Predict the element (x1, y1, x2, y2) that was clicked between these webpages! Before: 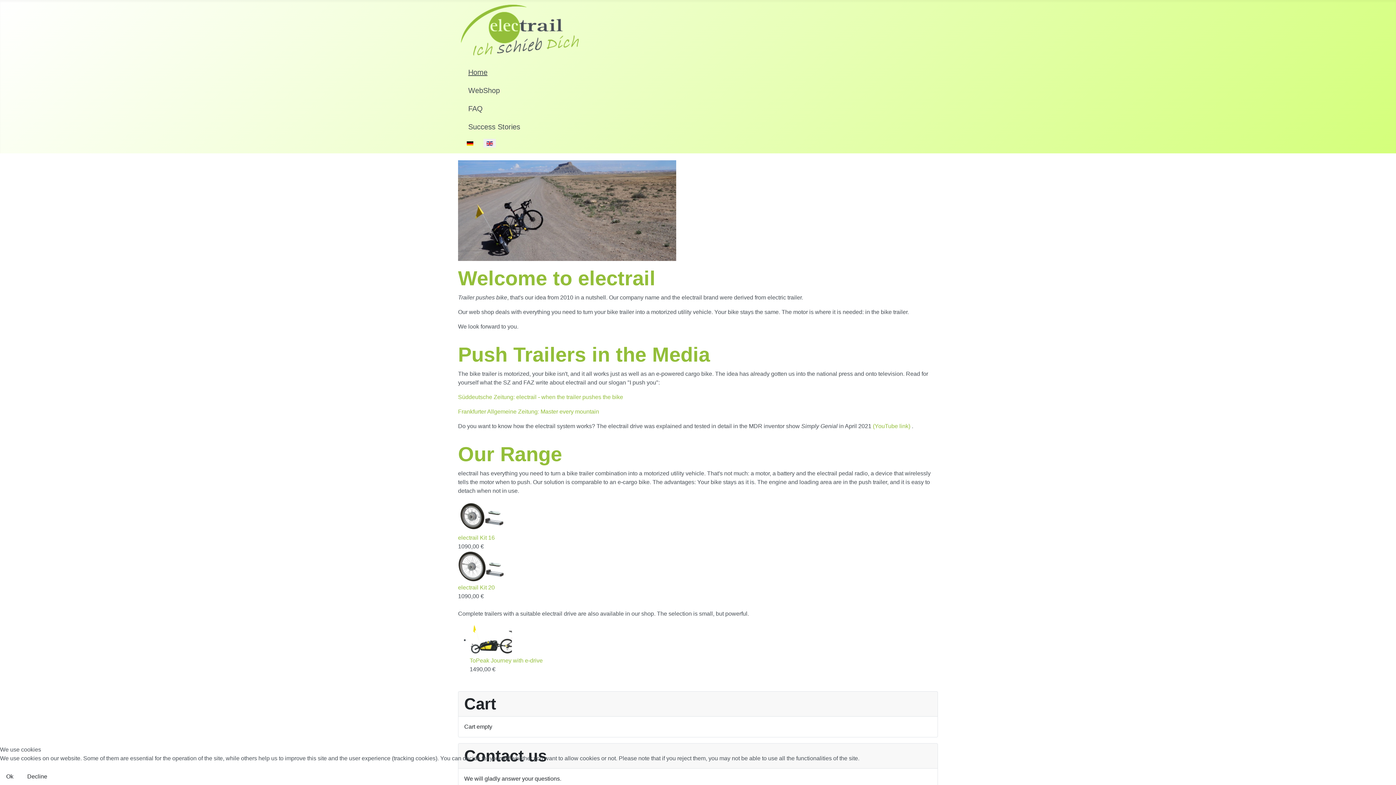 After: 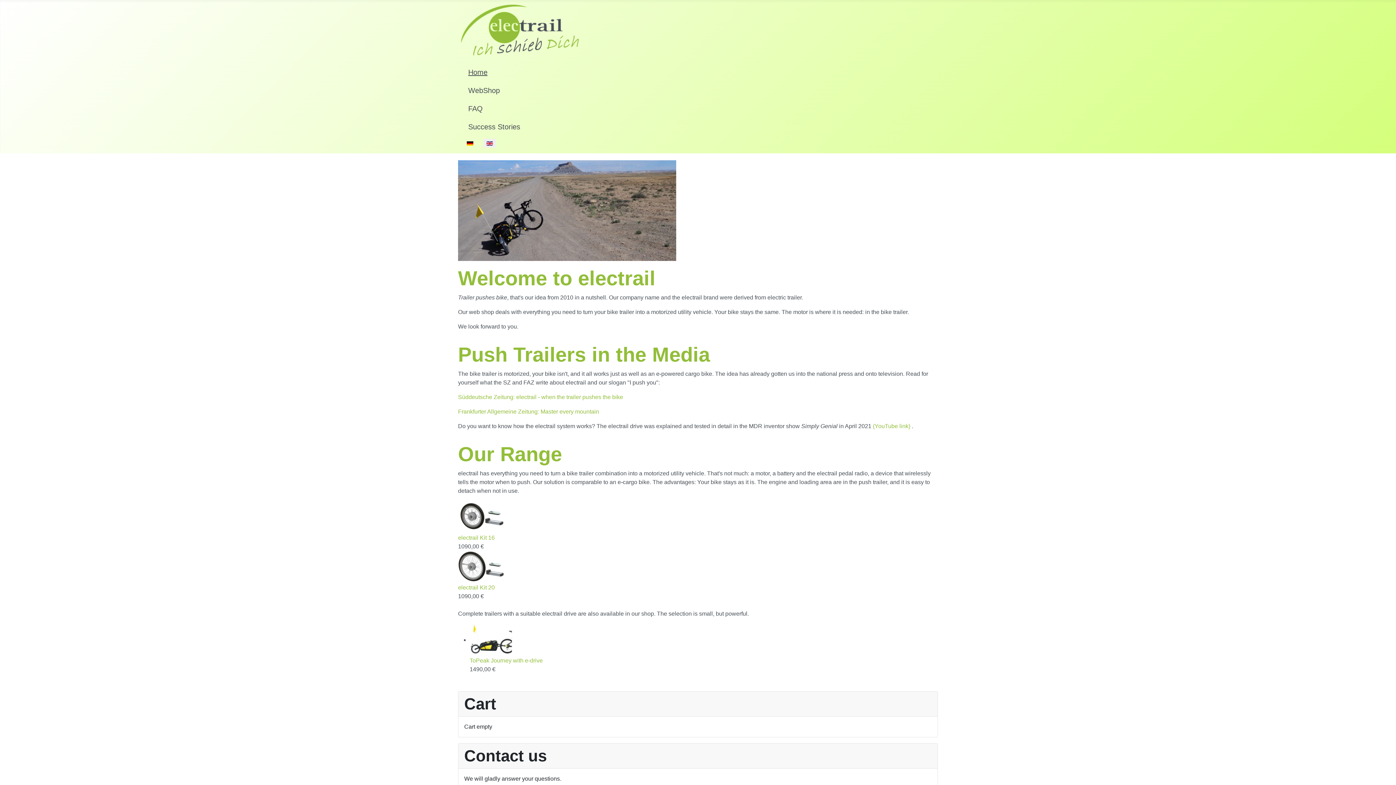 Action: label: Ok bbox: (0, 769, 19, 785)